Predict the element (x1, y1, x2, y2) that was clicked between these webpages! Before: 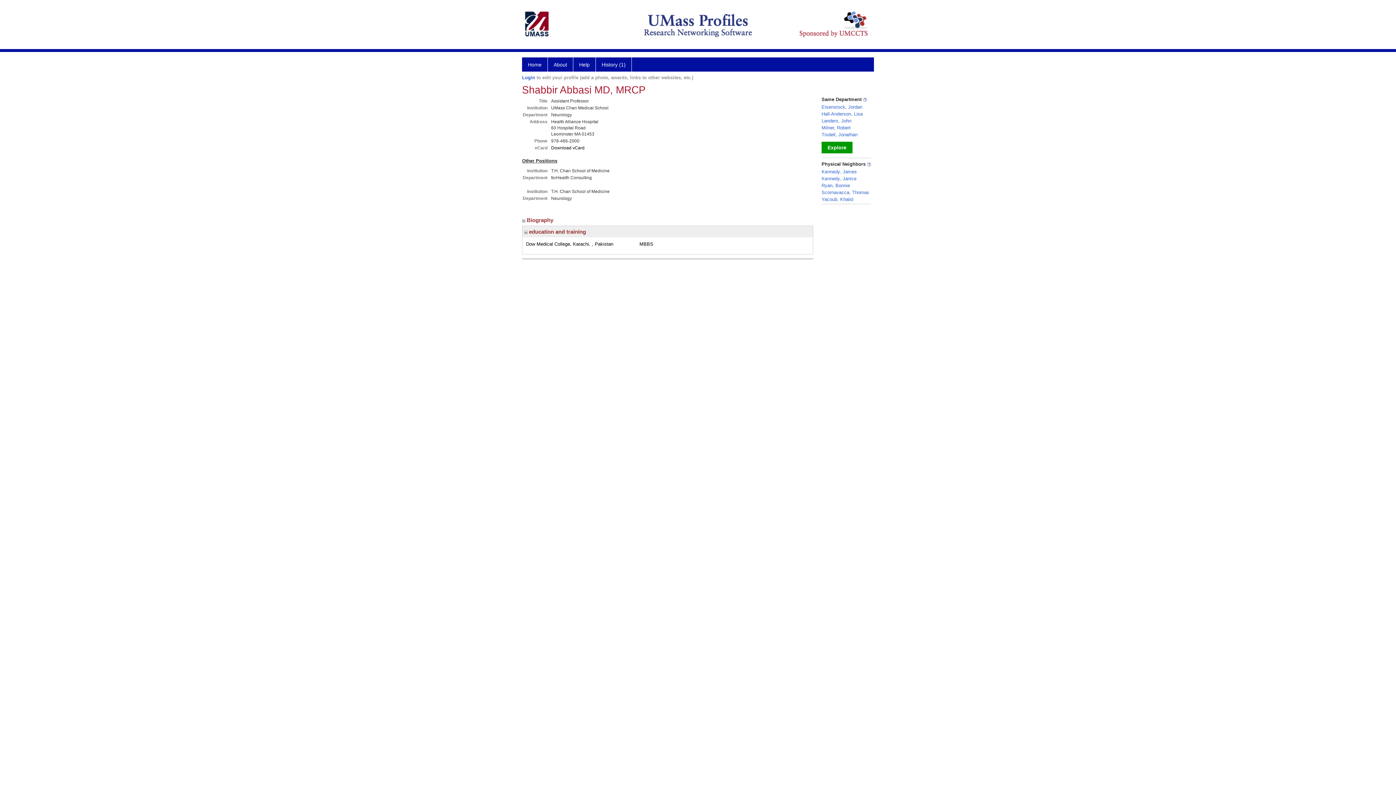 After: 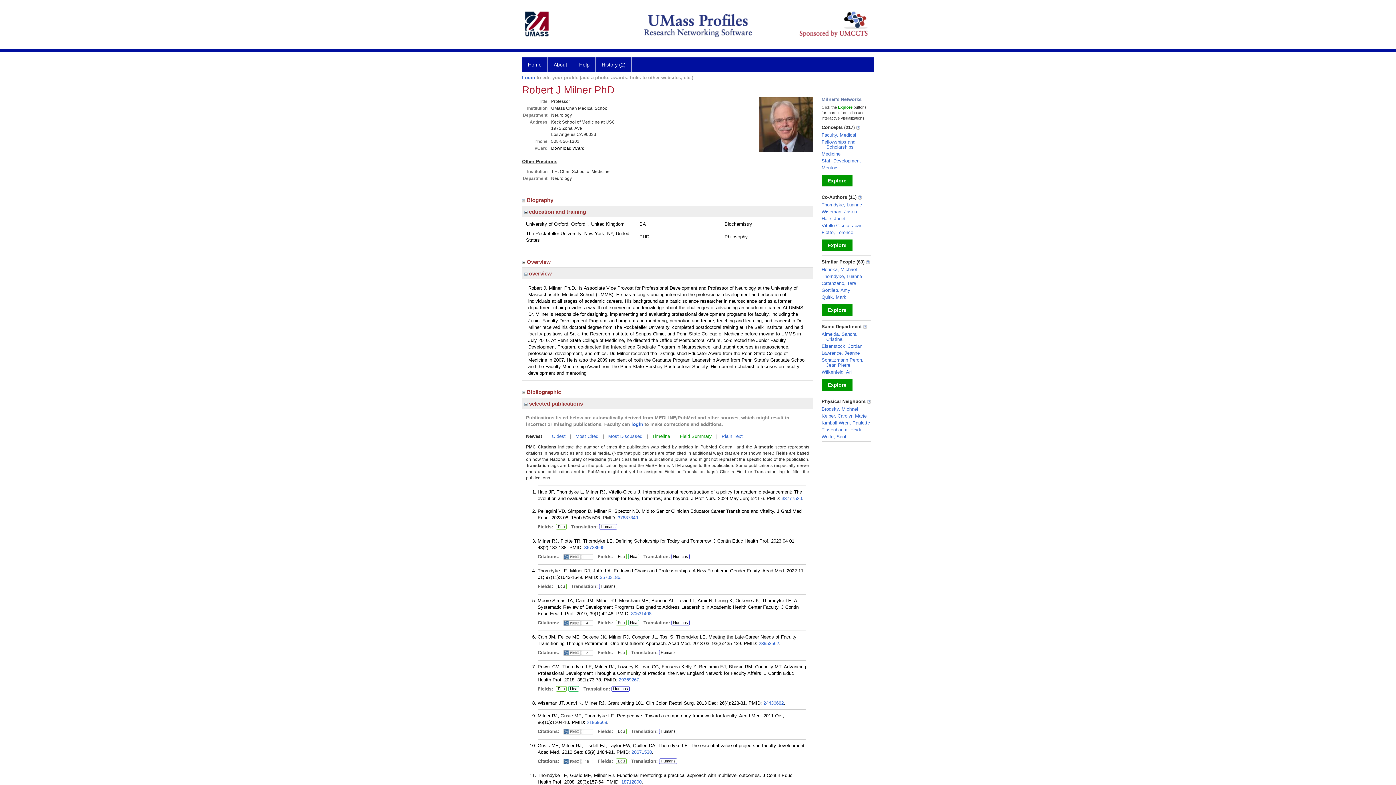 Action: label: Milner, Robert bbox: (821, 125, 850, 130)